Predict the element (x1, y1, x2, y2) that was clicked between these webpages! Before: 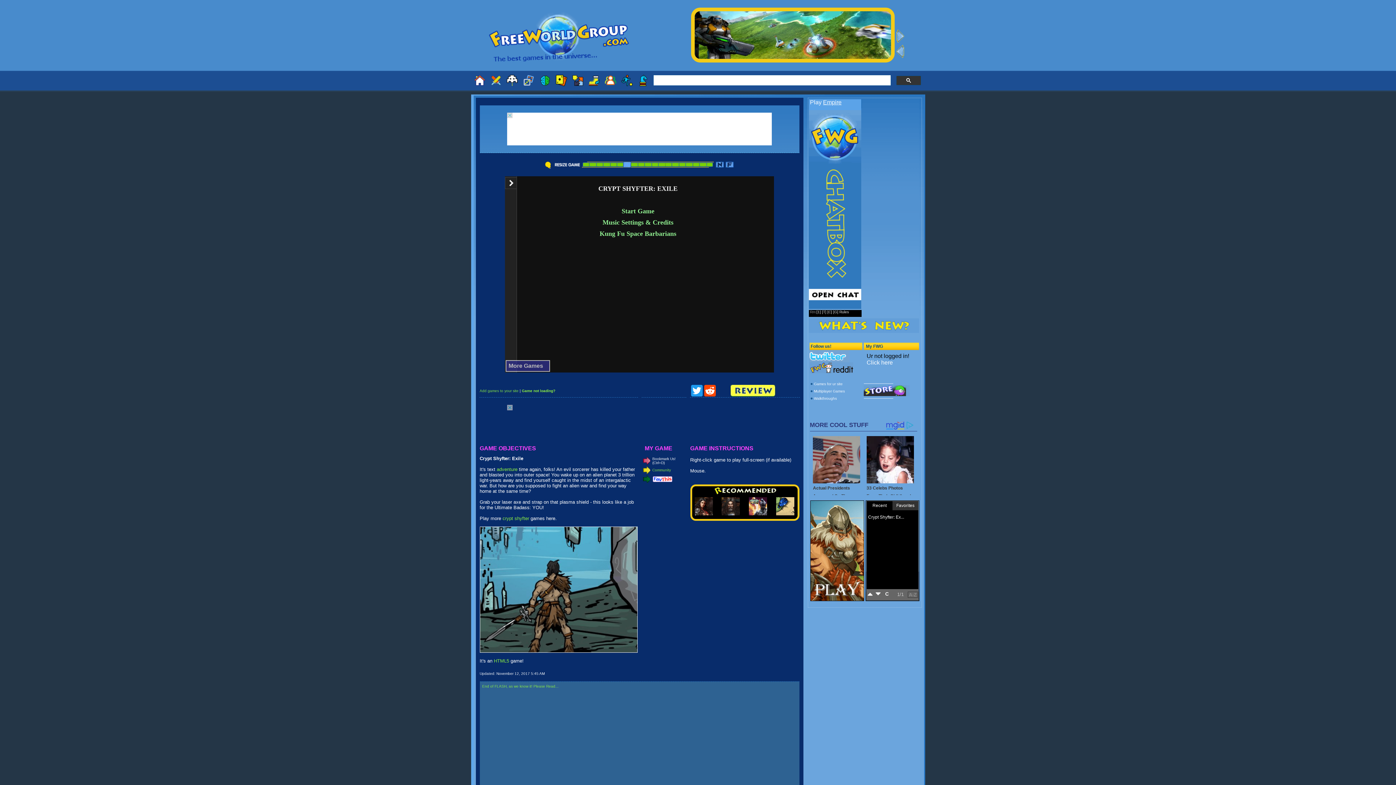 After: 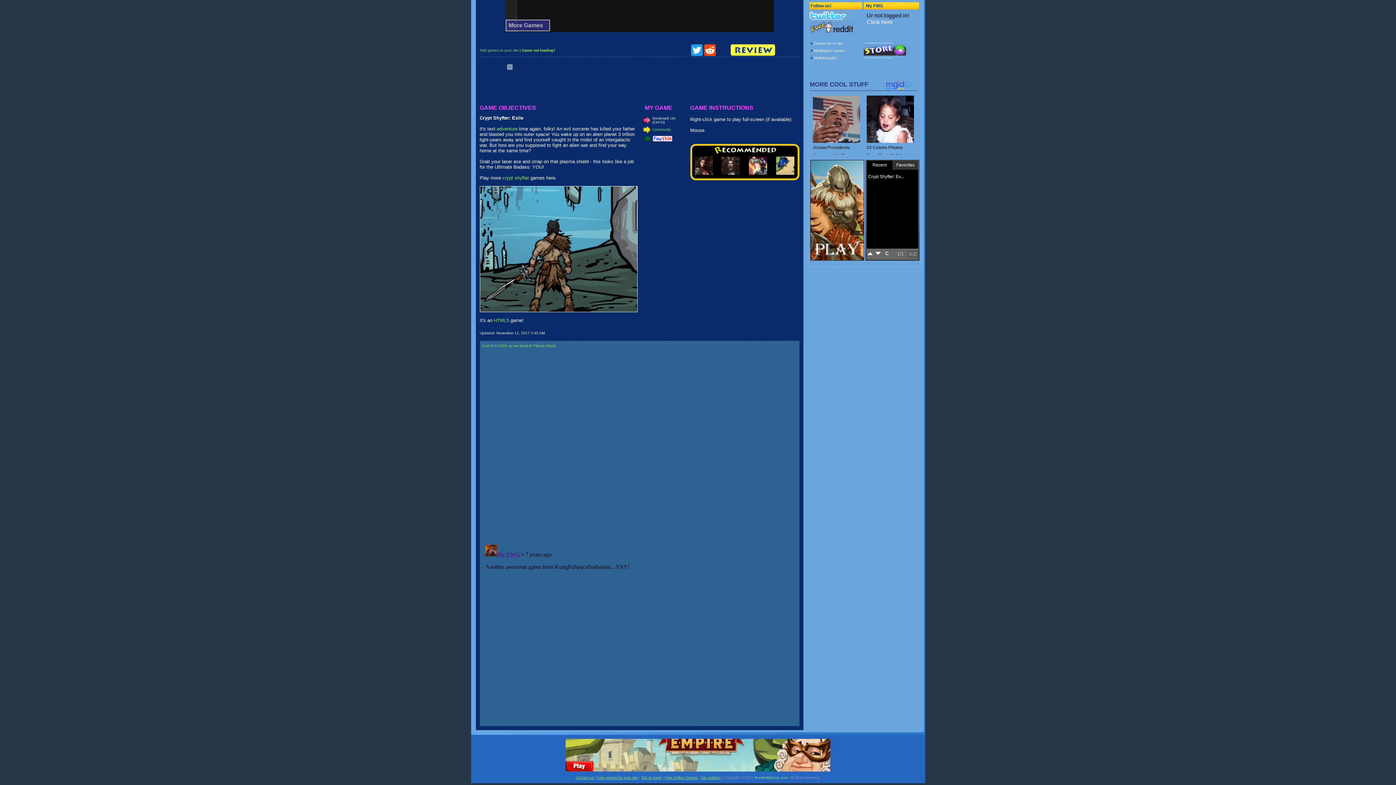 Action: bbox: (730, 393, 775, 397)